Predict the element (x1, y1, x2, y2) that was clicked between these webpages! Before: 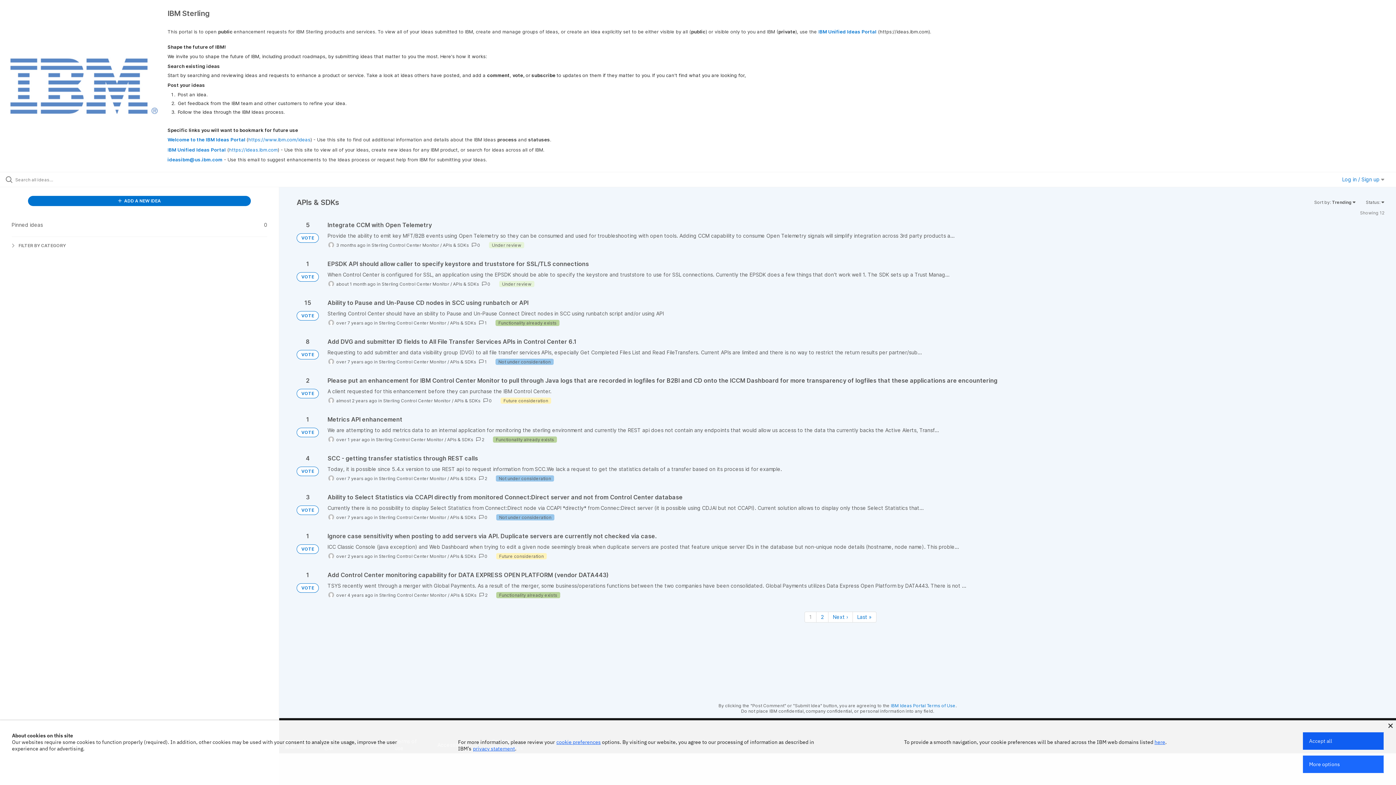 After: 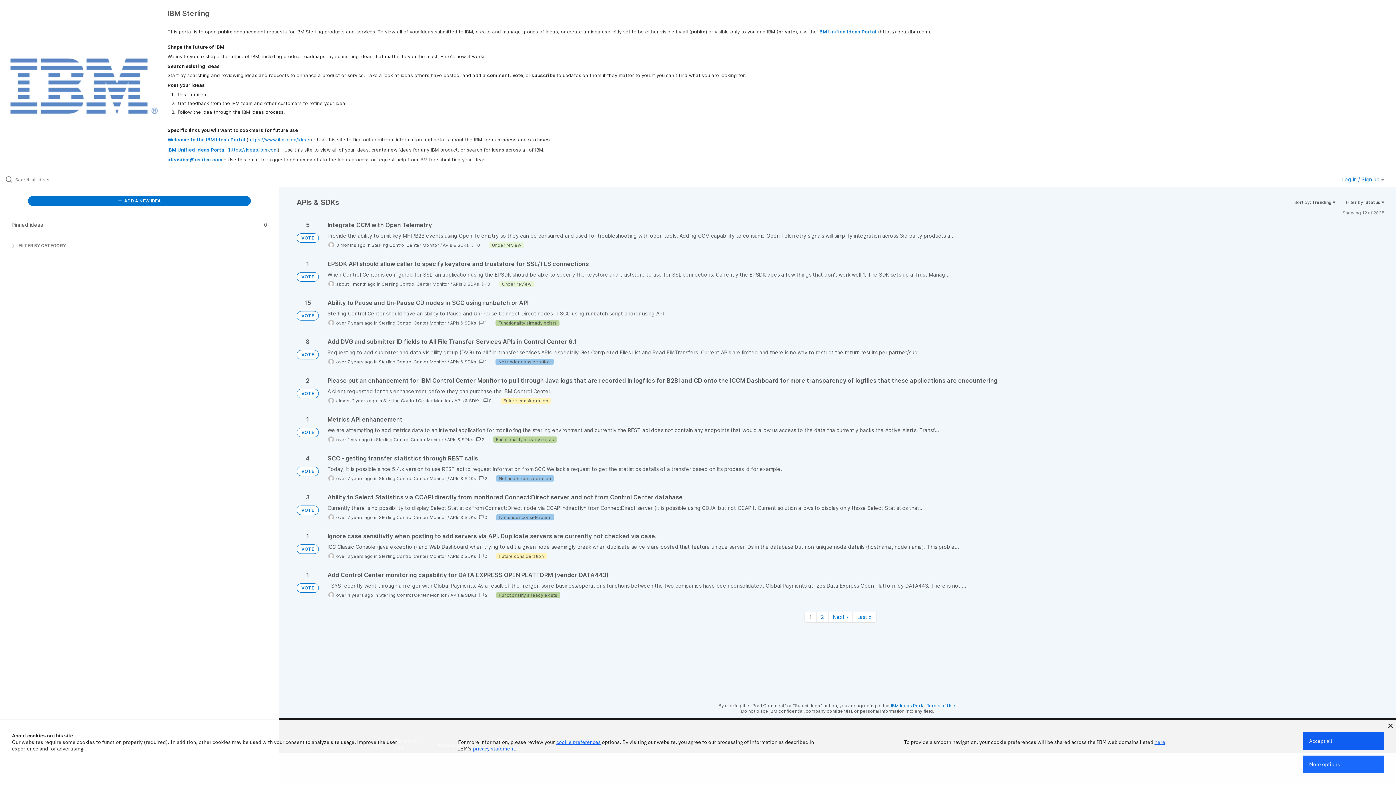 Action: bbox: (454, 398, 480, 403) label: APIs & SDKs